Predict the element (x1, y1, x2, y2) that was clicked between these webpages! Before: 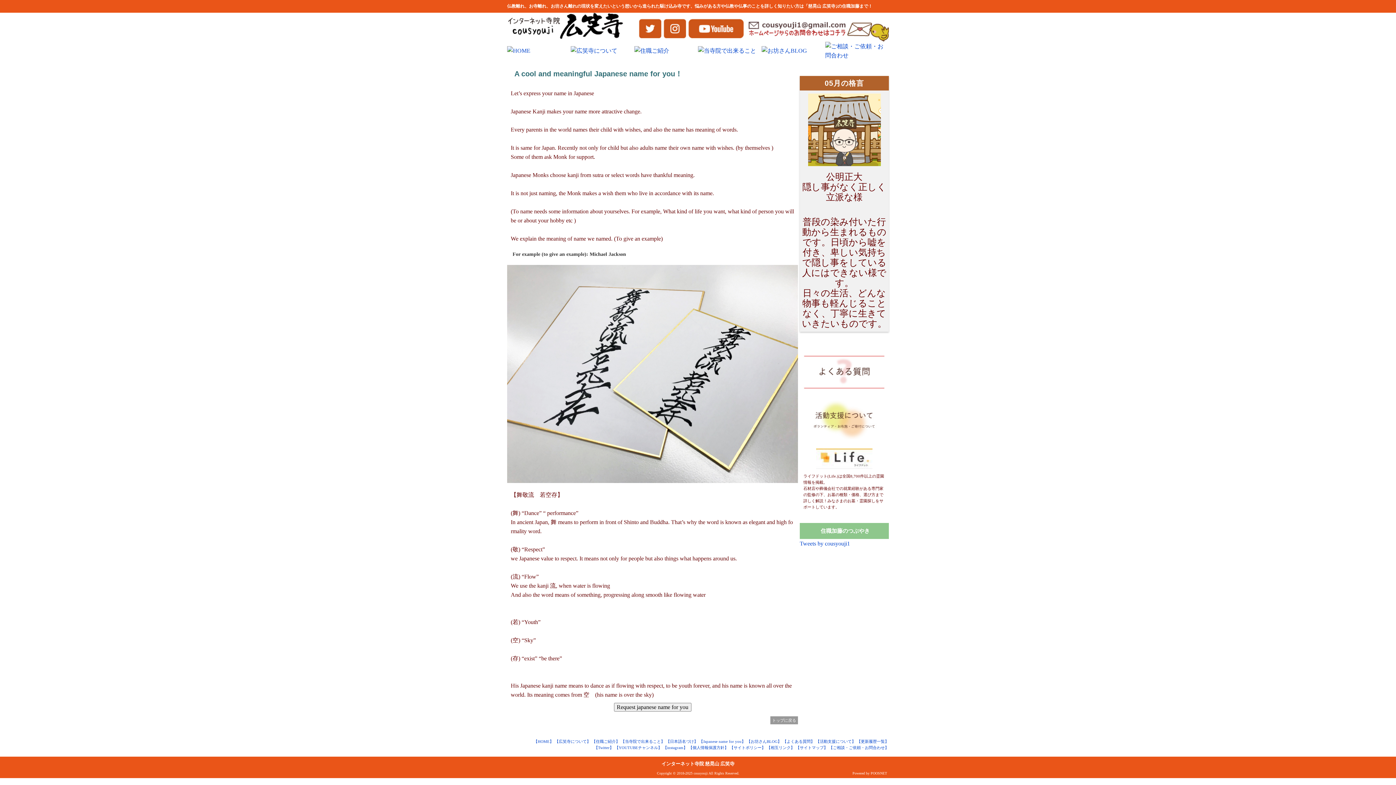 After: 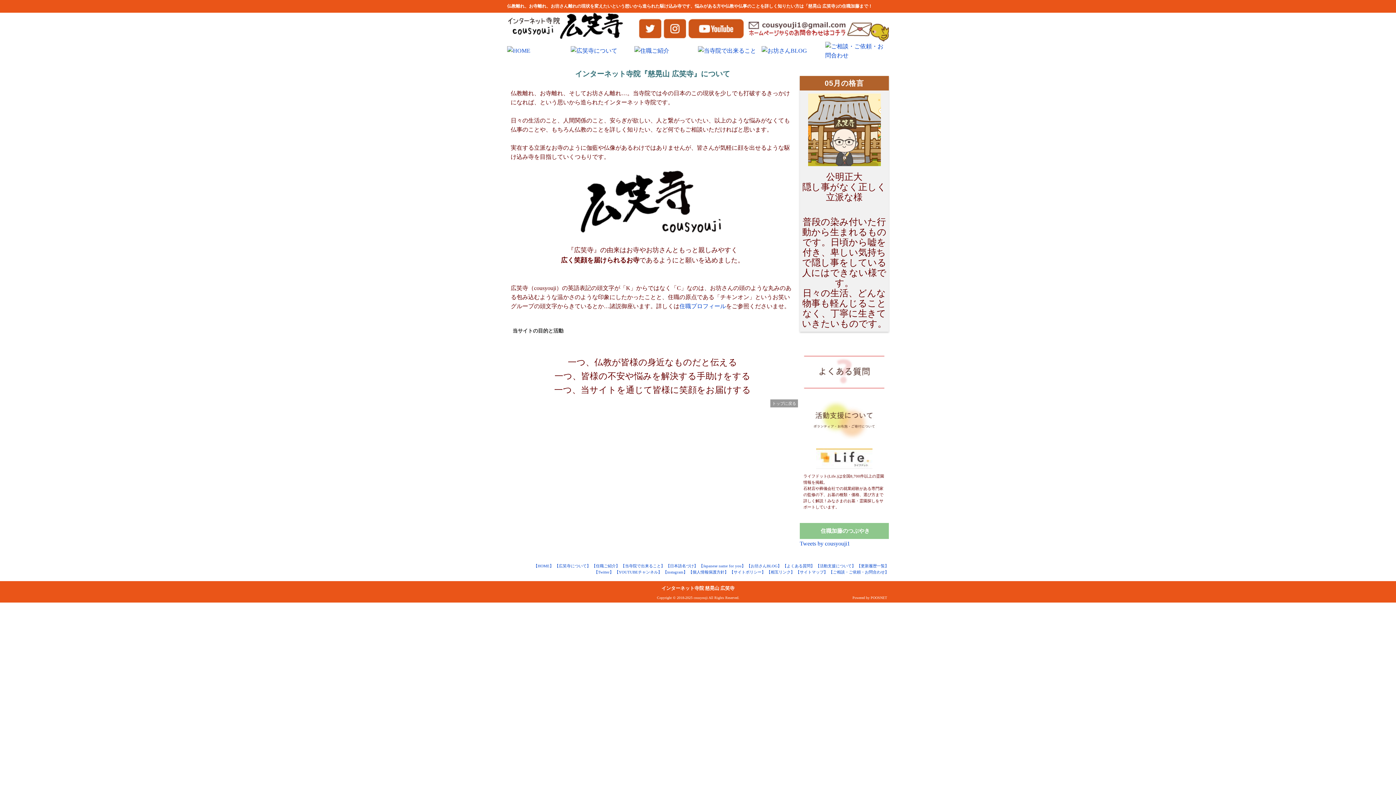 Action: label: 【広笑寺について】 bbox: (554, 739, 590, 744)